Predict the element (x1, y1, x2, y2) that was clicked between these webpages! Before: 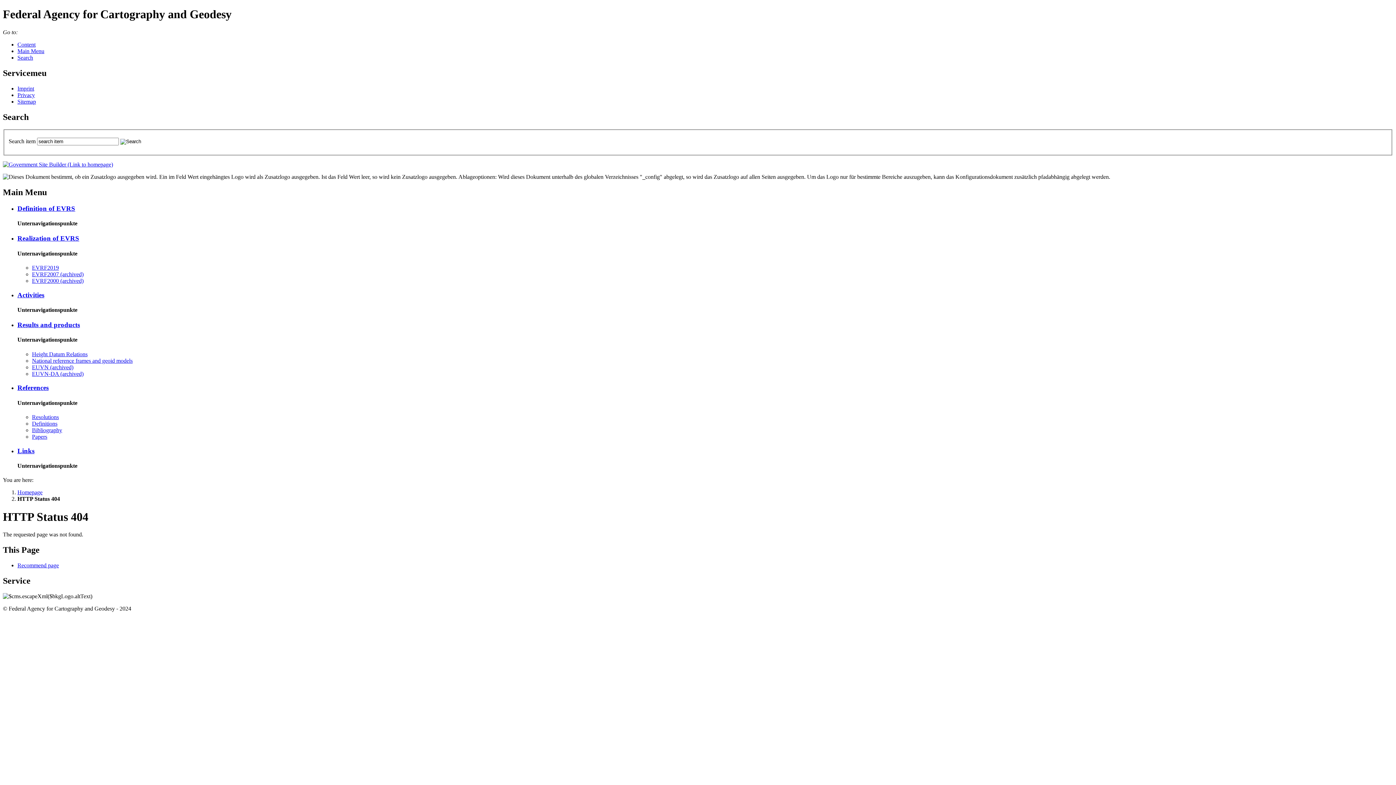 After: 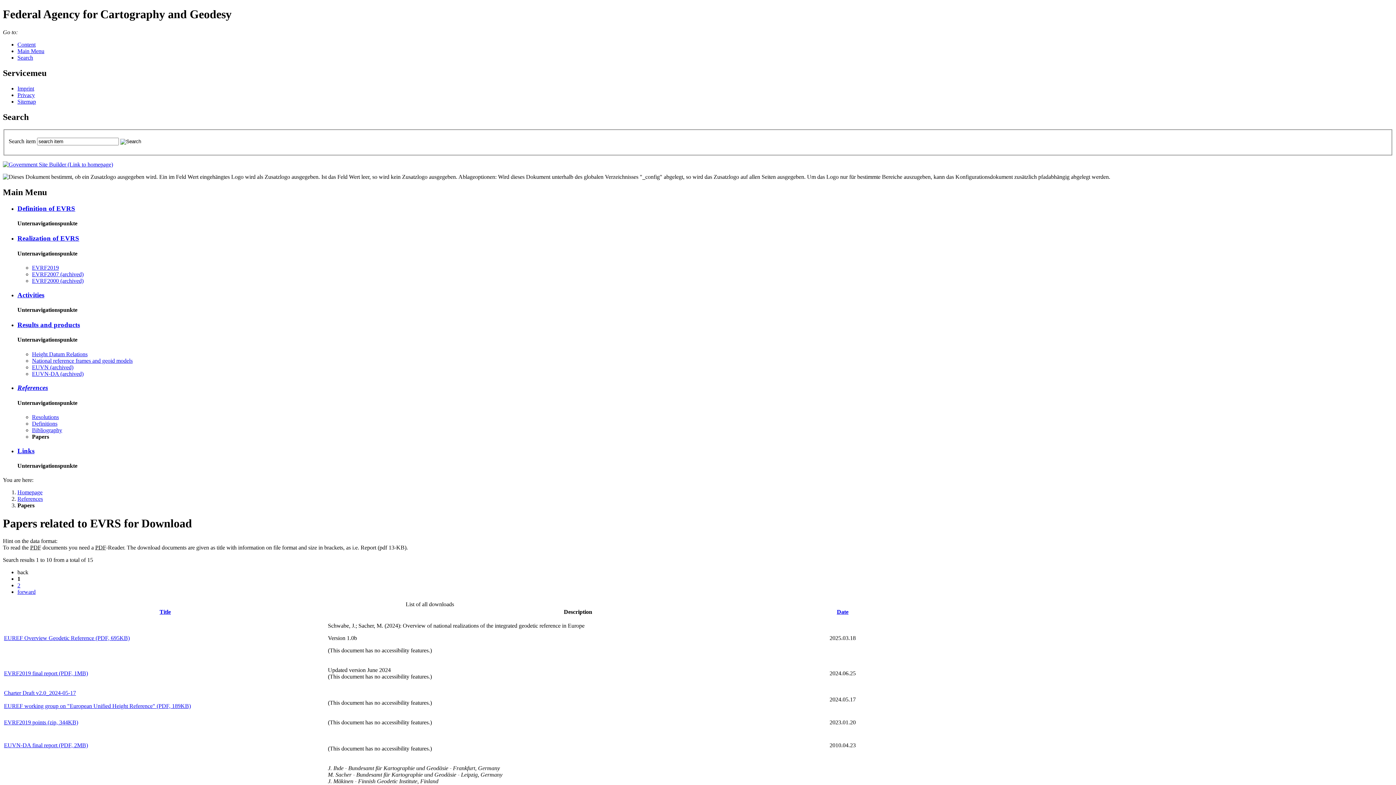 Action: bbox: (32, 433, 47, 440) label: Pa­pers